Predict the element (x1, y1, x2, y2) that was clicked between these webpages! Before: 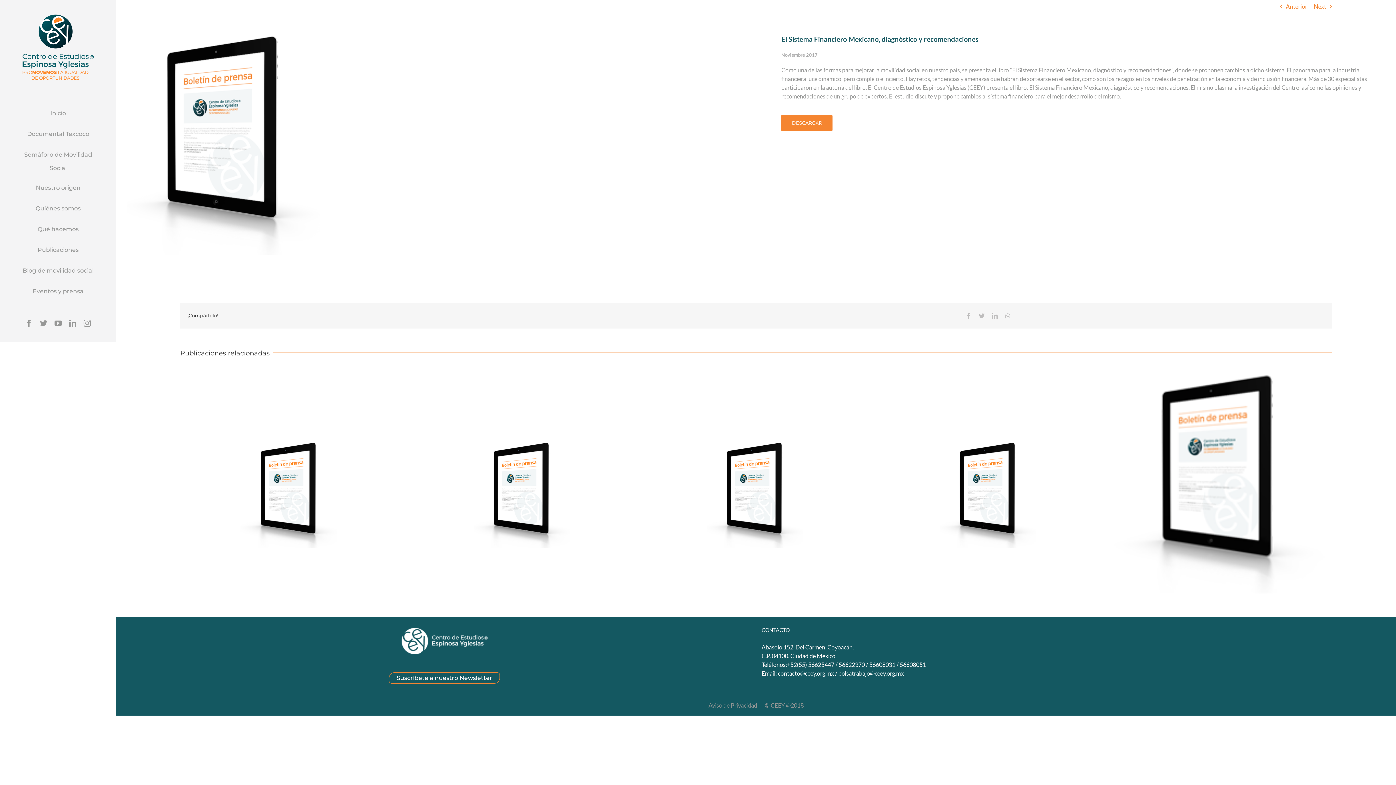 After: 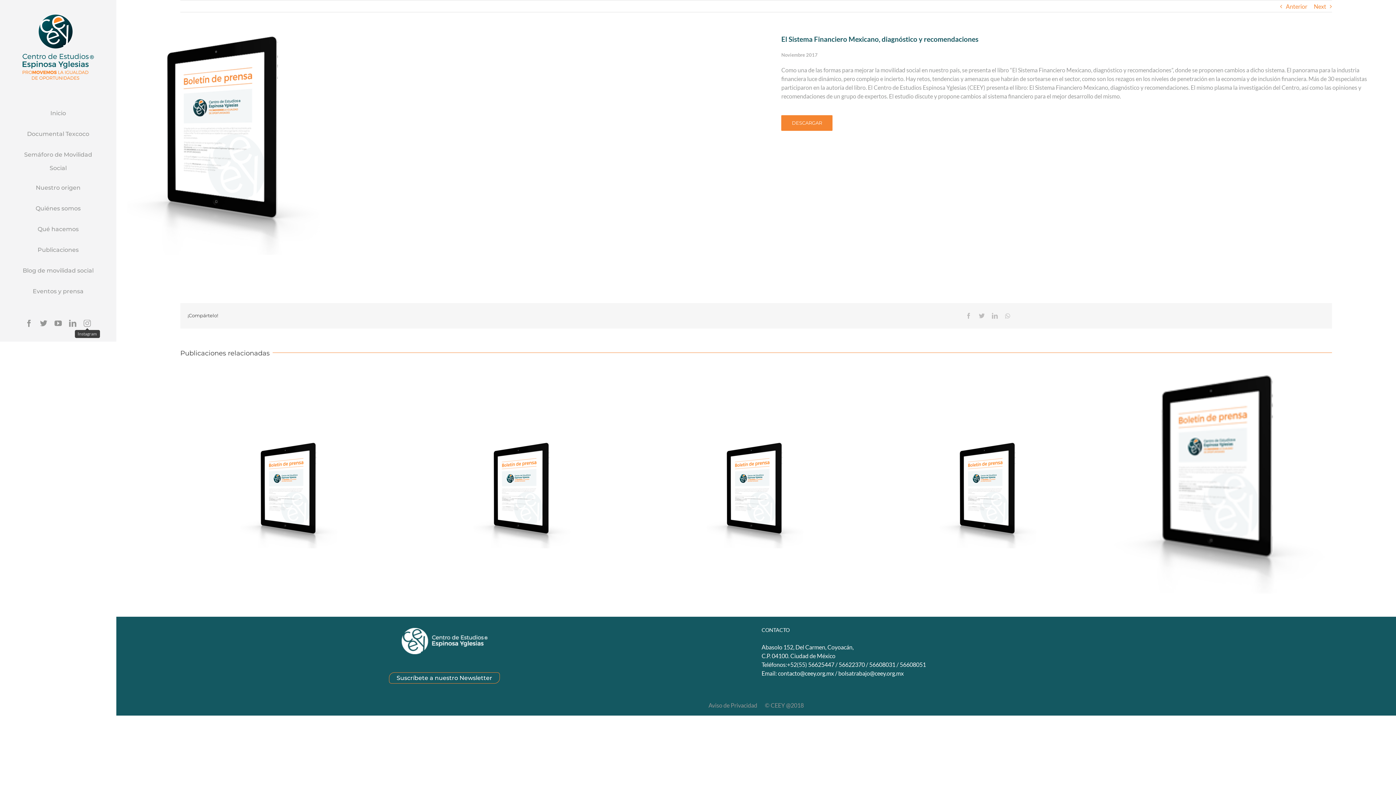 Action: bbox: (83, 320, 90, 327) label: Instagram